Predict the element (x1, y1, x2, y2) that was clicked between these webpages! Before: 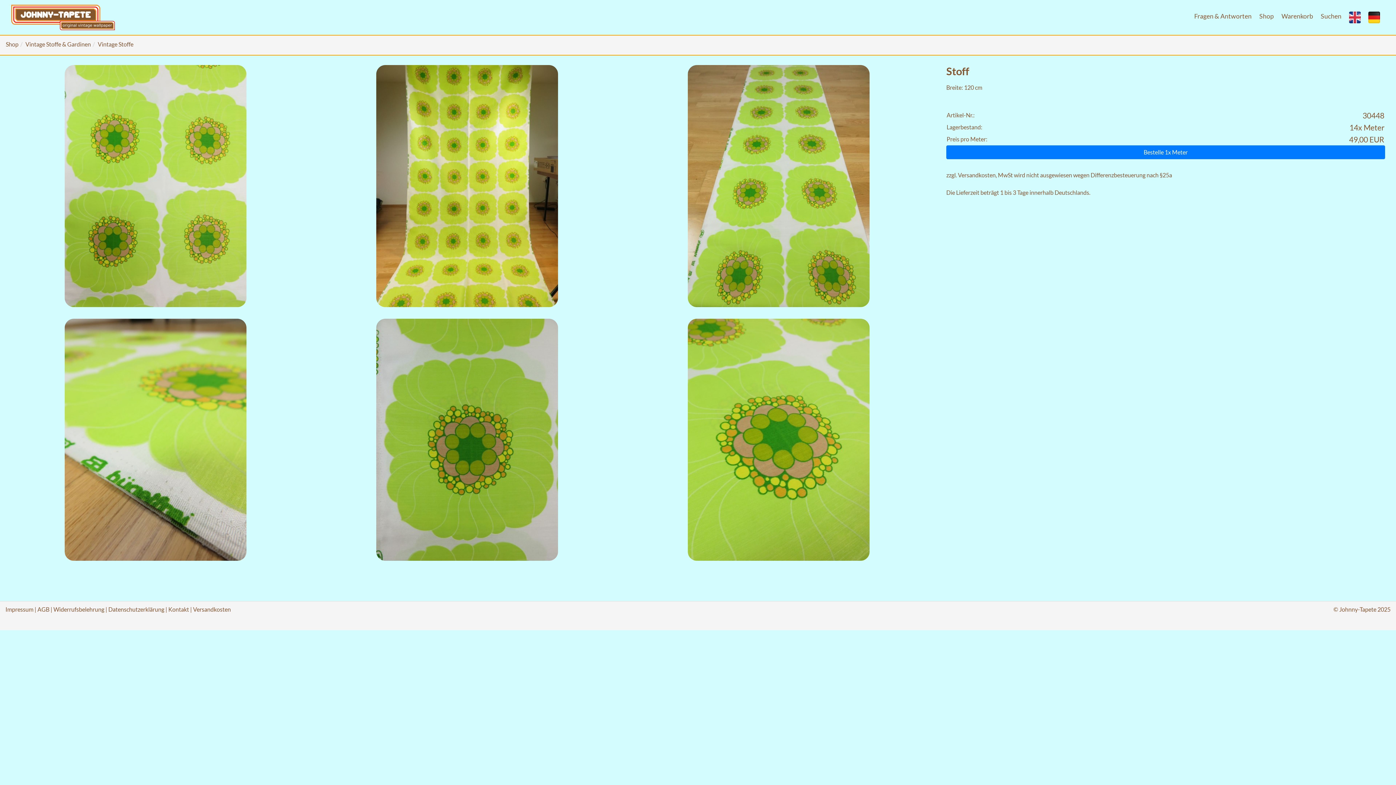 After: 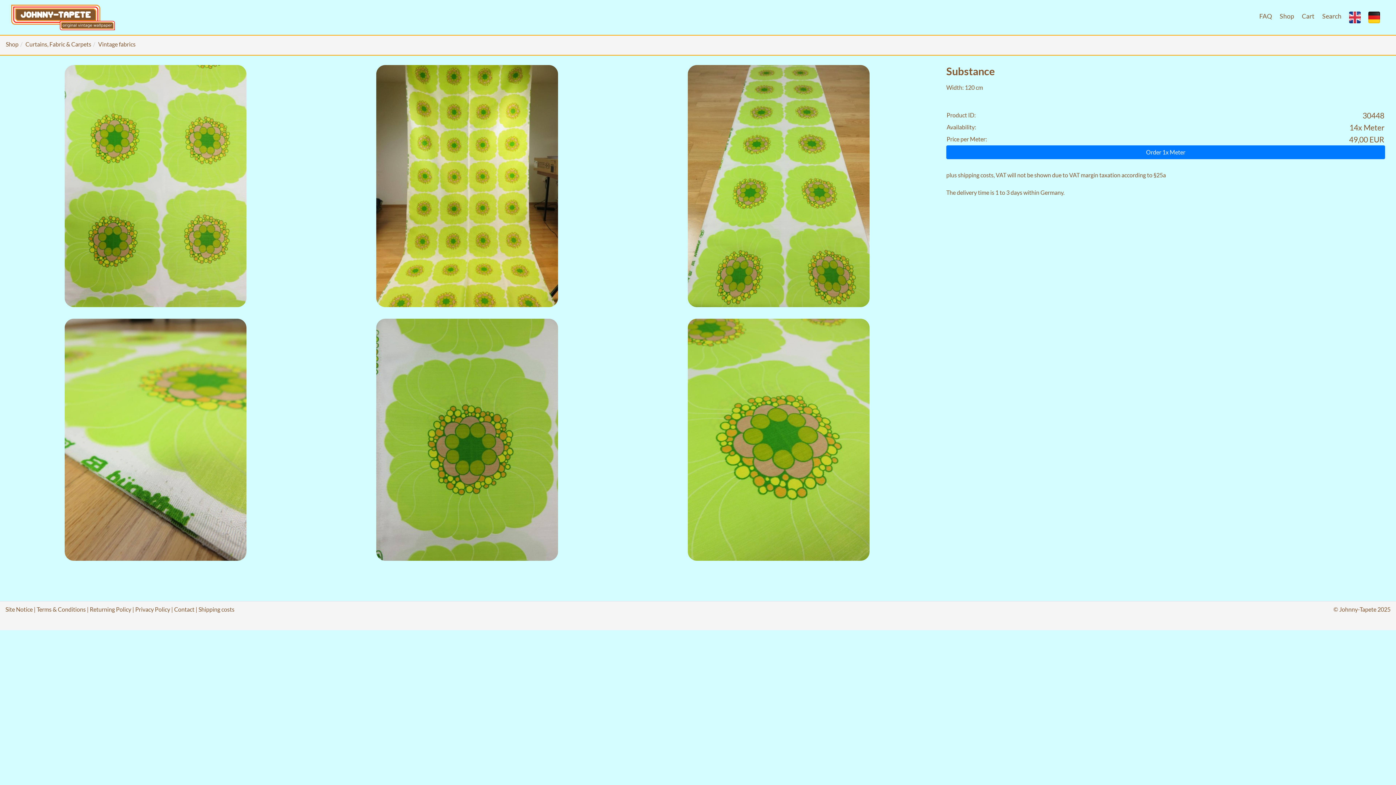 Action: bbox: (1346, 8, 1364, 26)